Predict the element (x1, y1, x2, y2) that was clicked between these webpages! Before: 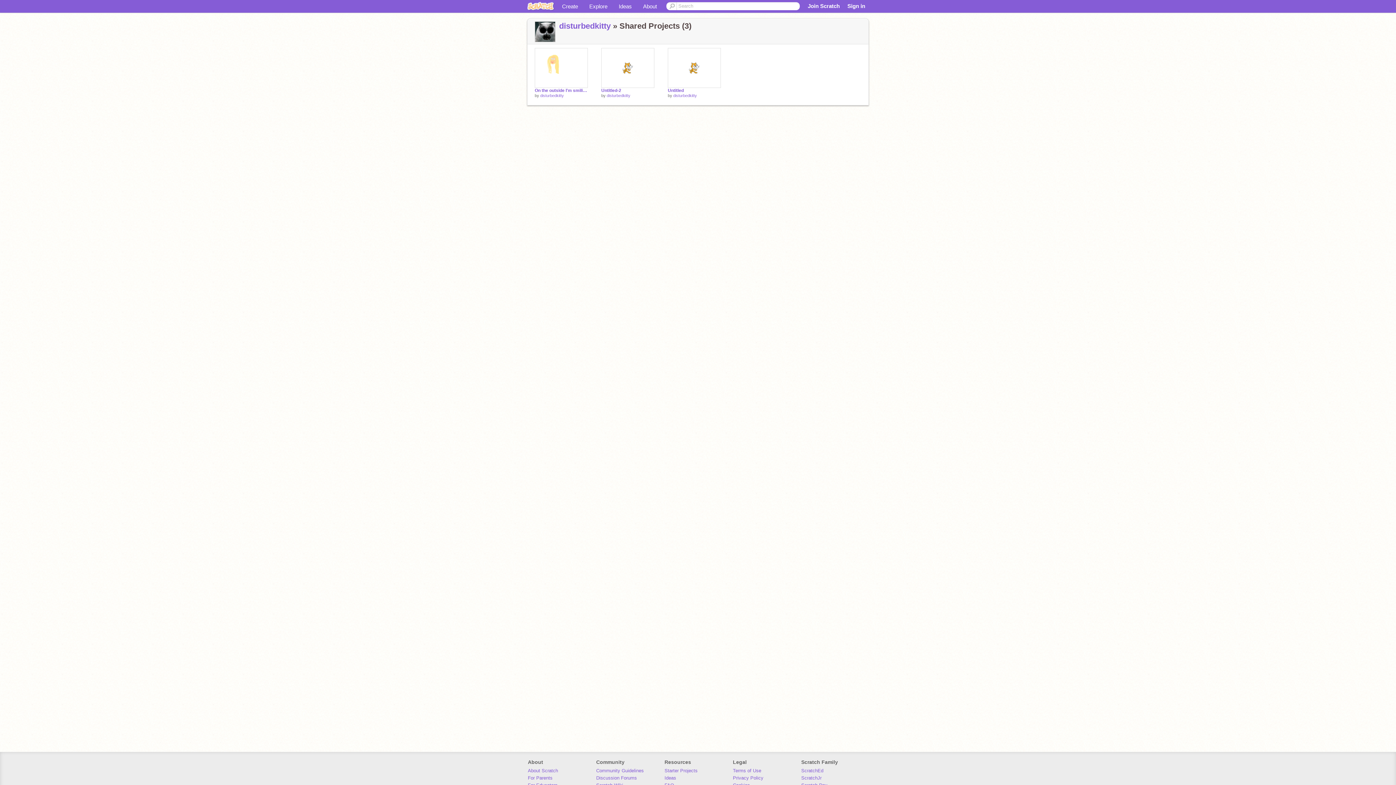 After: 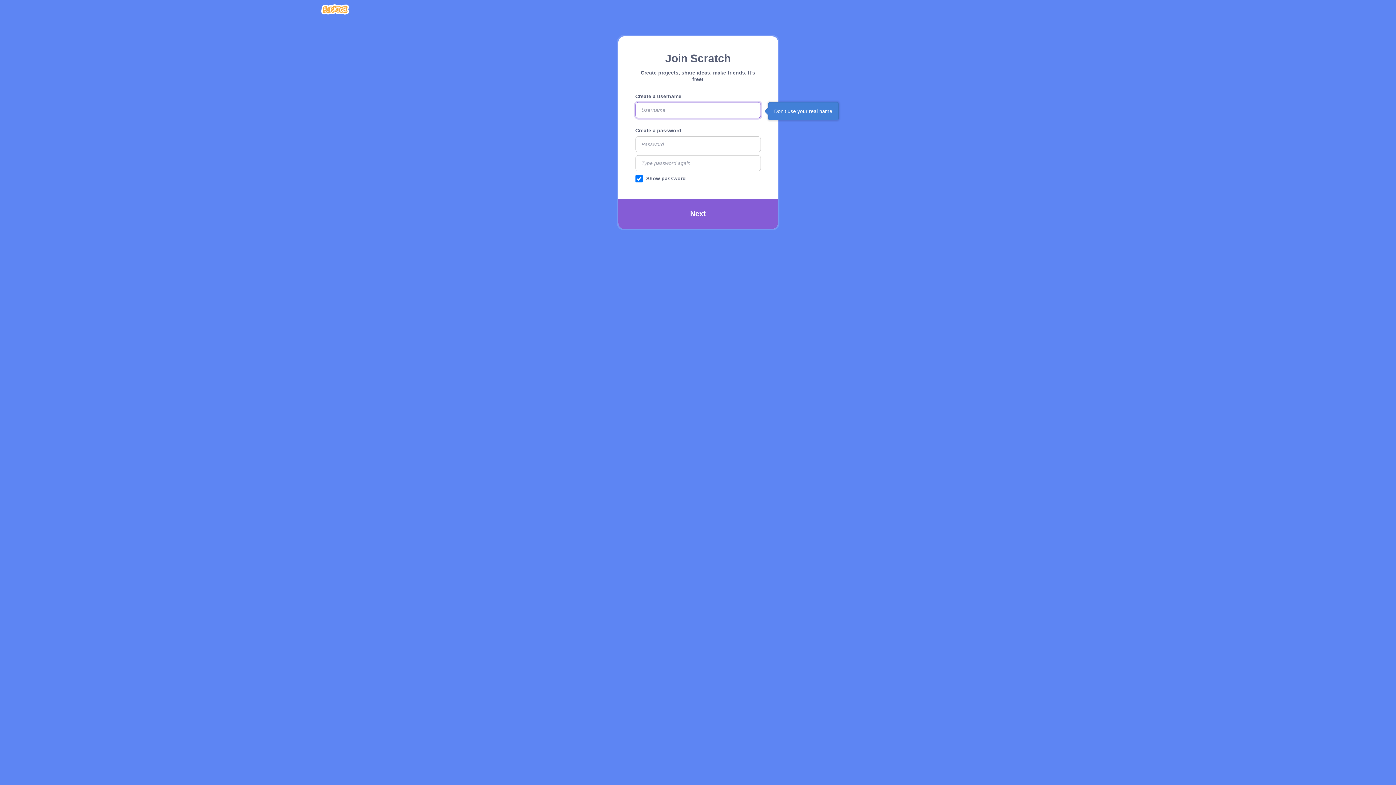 Action: bbox: (808, 2, 840, 9) label: Join Scratch